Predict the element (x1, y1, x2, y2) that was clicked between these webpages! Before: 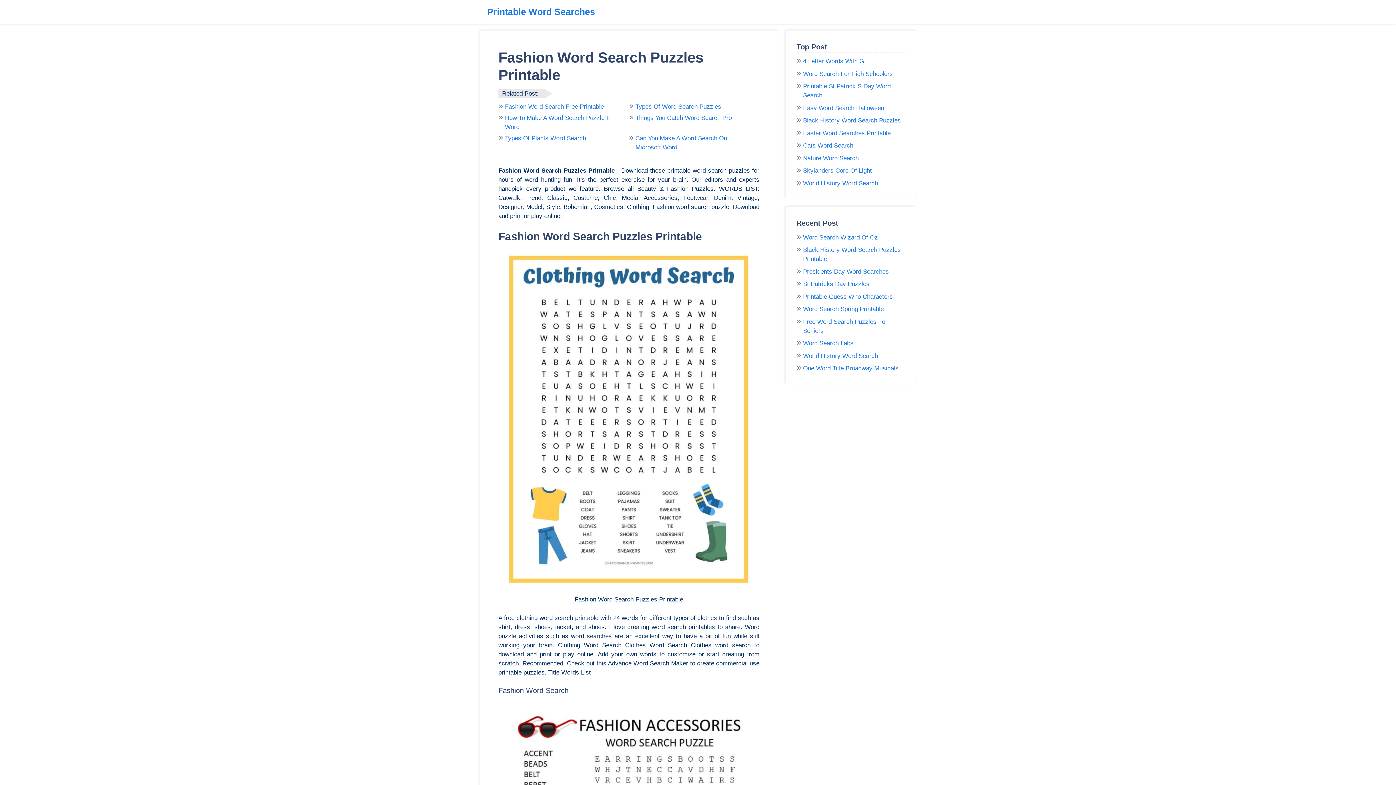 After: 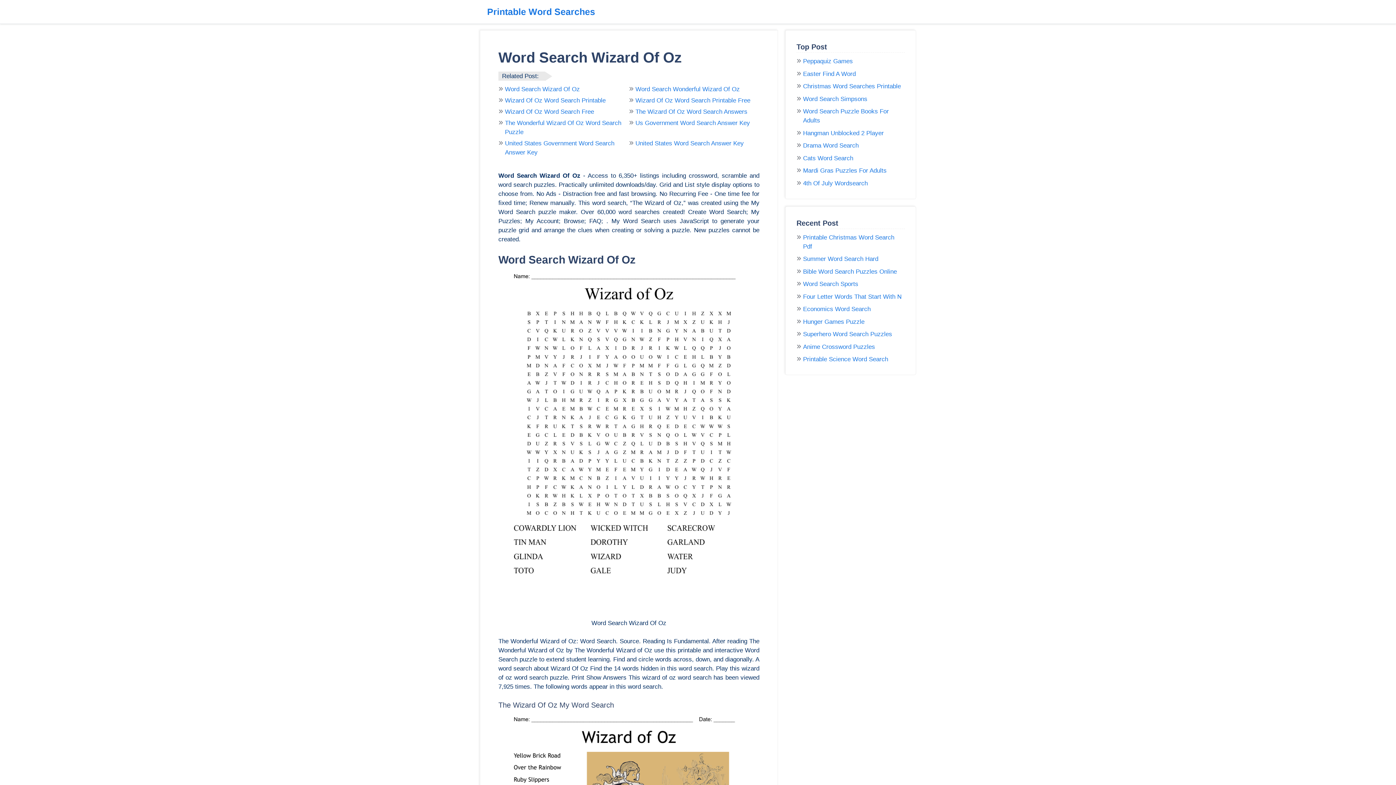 Action: bbox: (803, 232, 878, 242) label: Word Search Wizard Of Oz